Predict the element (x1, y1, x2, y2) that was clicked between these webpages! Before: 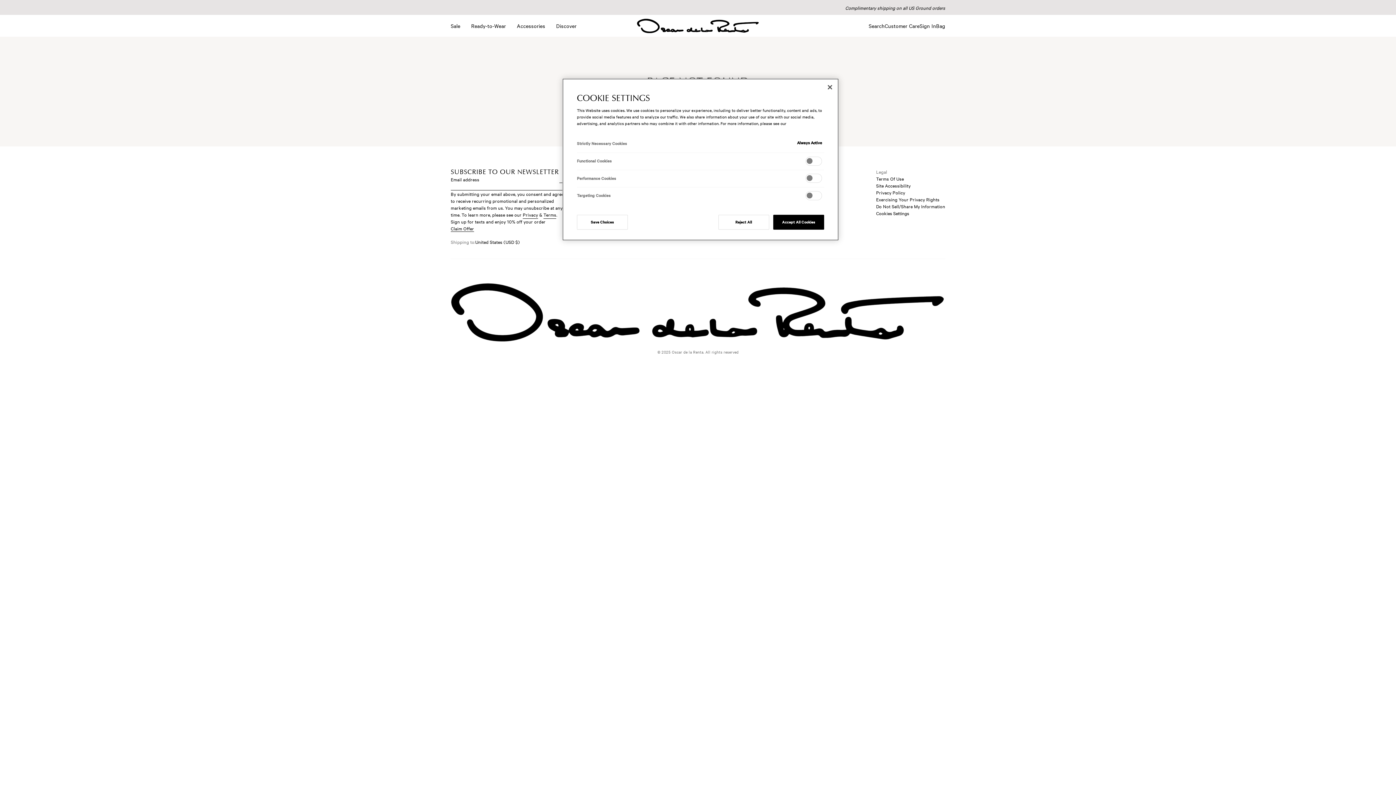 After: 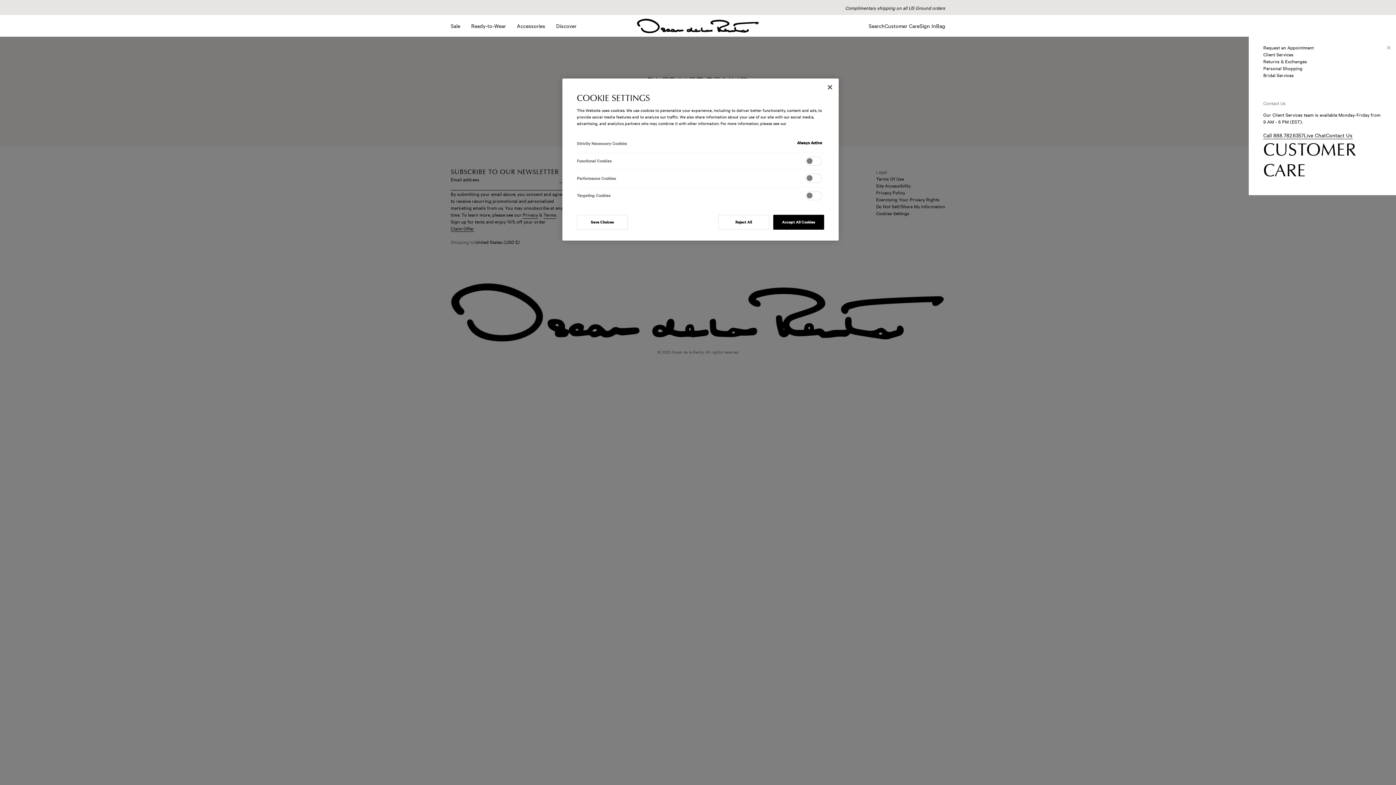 Action: label: Customer Care bbox: (884, 22, 919, 28)